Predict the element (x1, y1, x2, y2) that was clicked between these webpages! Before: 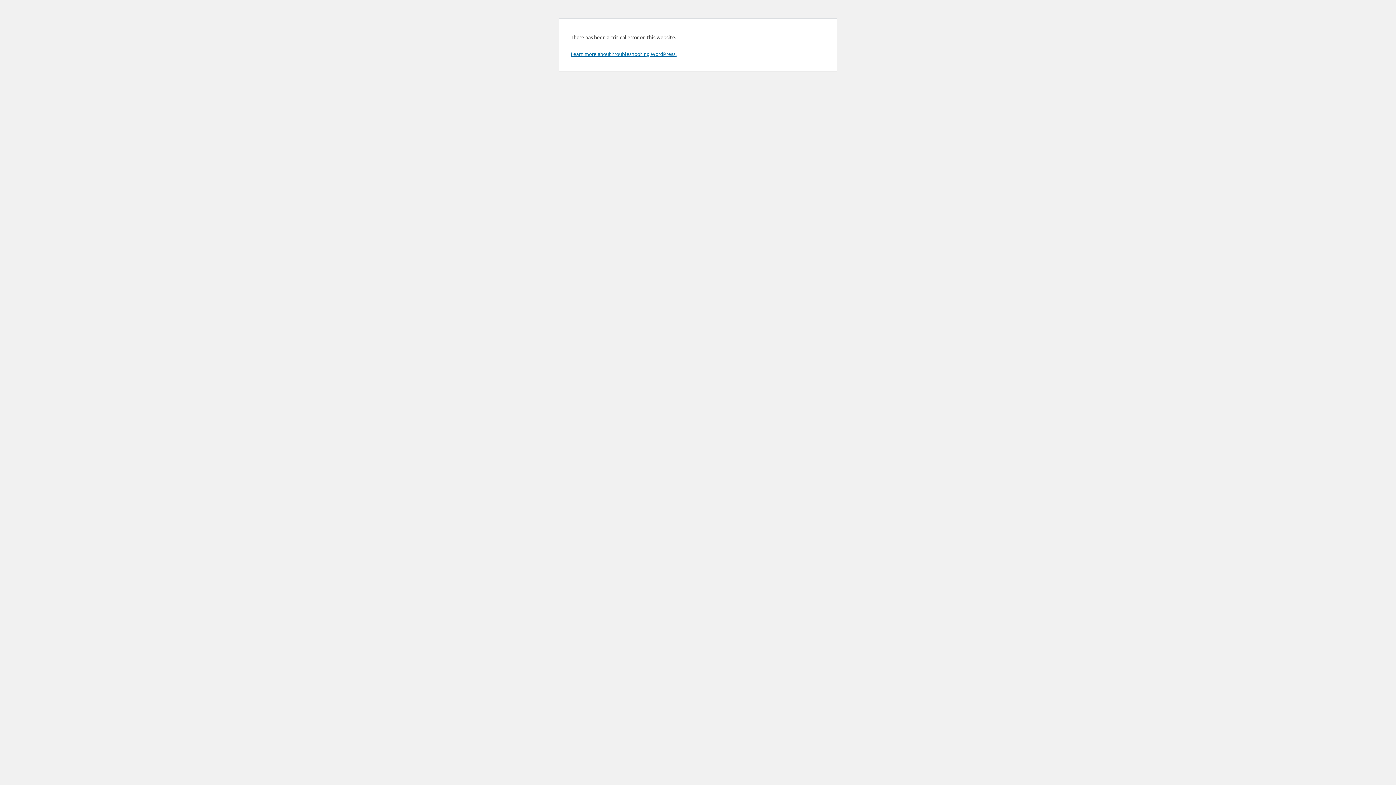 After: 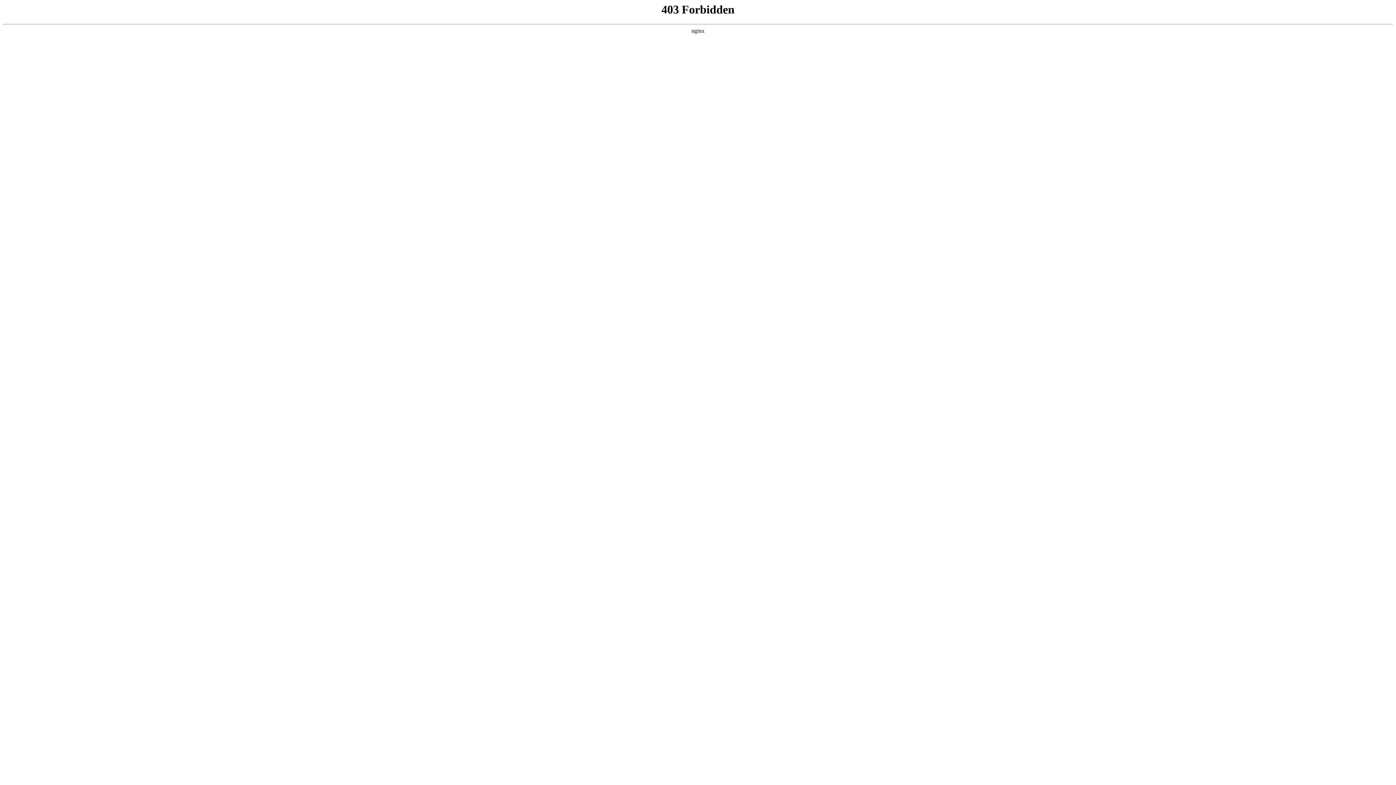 Action: label: Learn more about troubleshooting WordPress. bbox: (570, 50, 676, 57)